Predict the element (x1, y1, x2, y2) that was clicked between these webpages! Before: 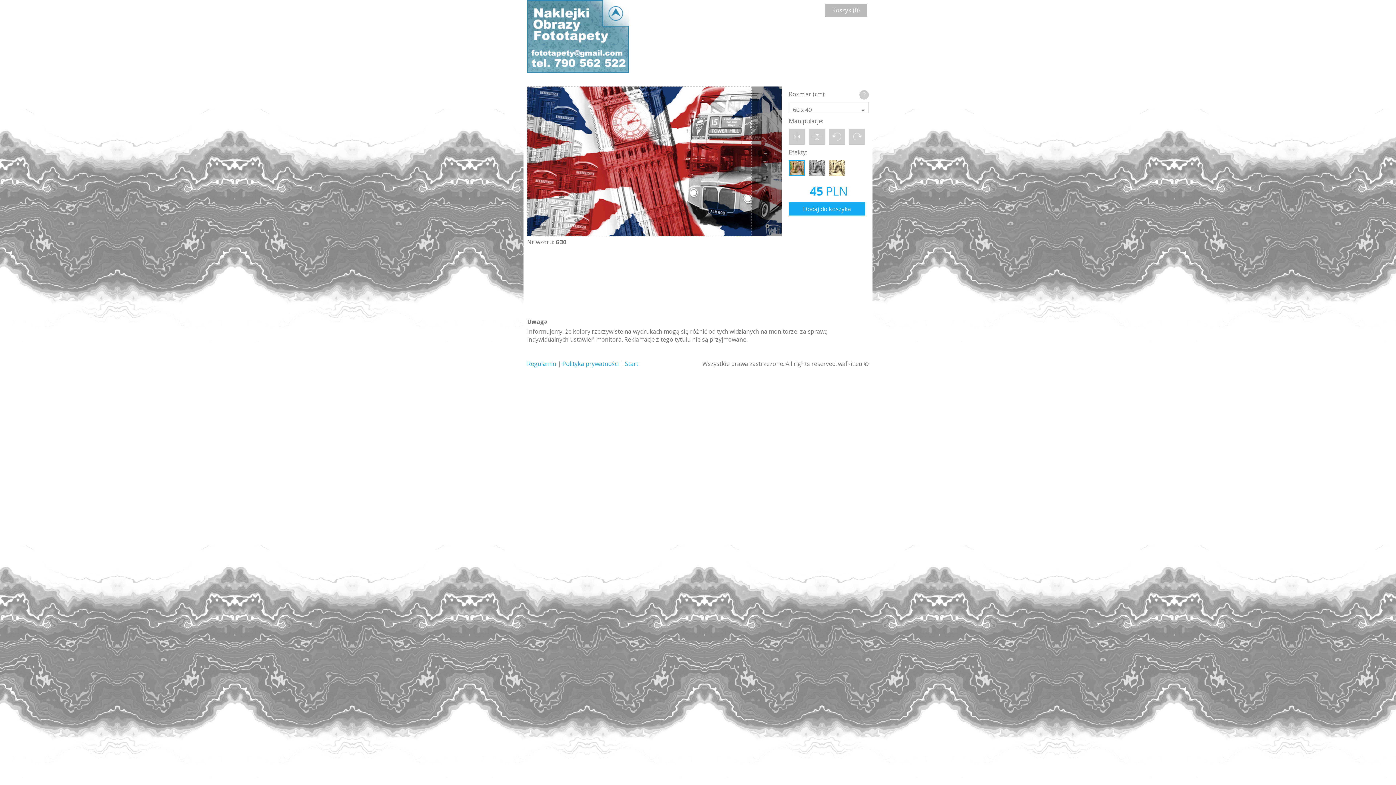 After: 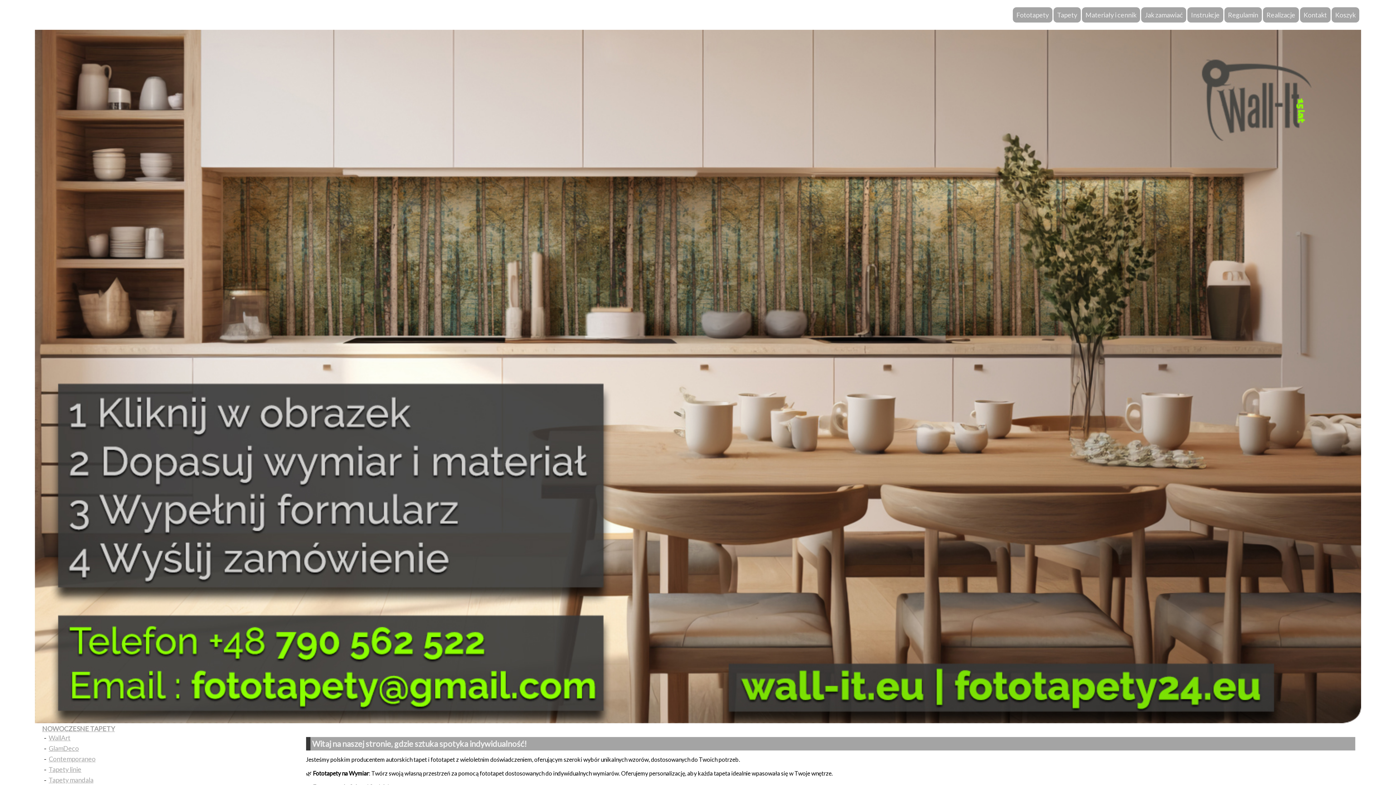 Action: label: Start bbox: (625, 360, 638, 368)